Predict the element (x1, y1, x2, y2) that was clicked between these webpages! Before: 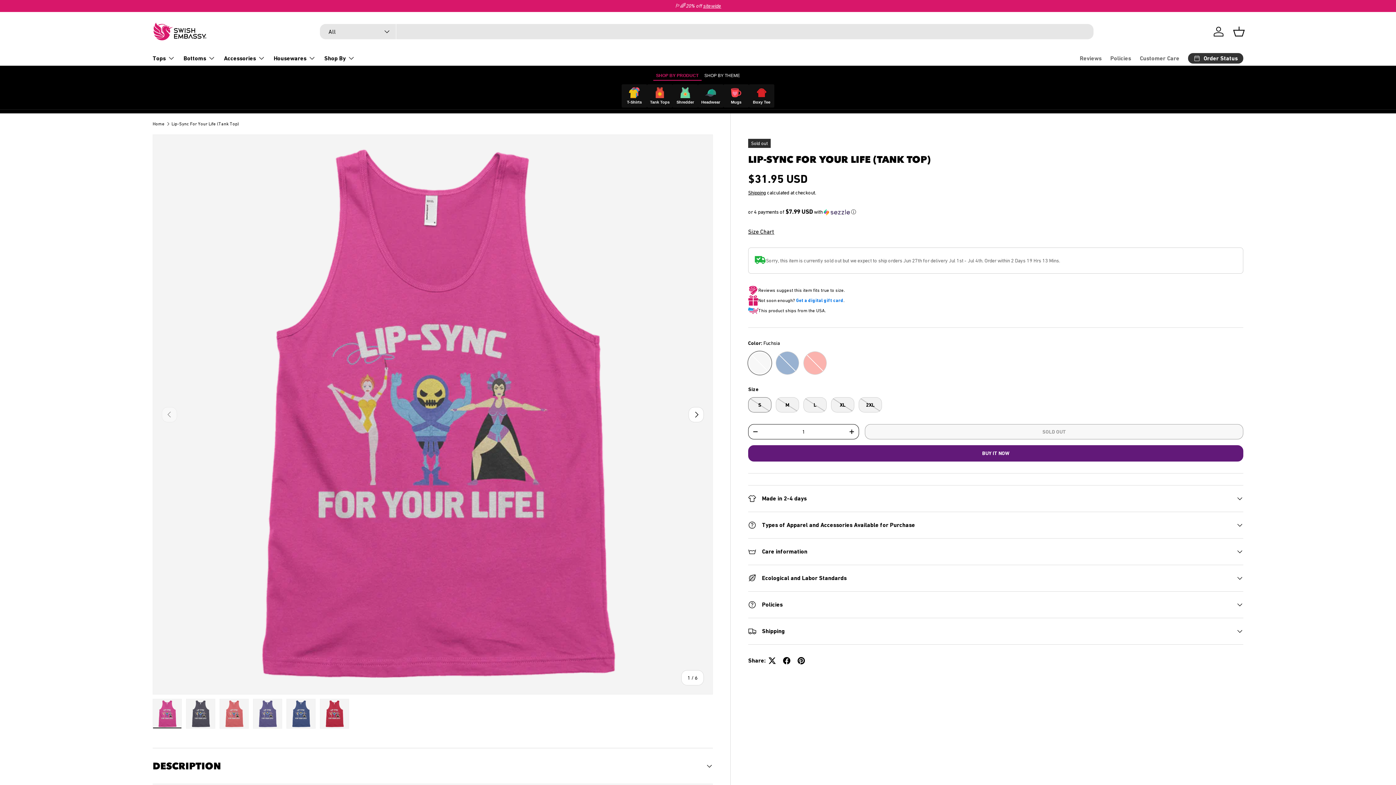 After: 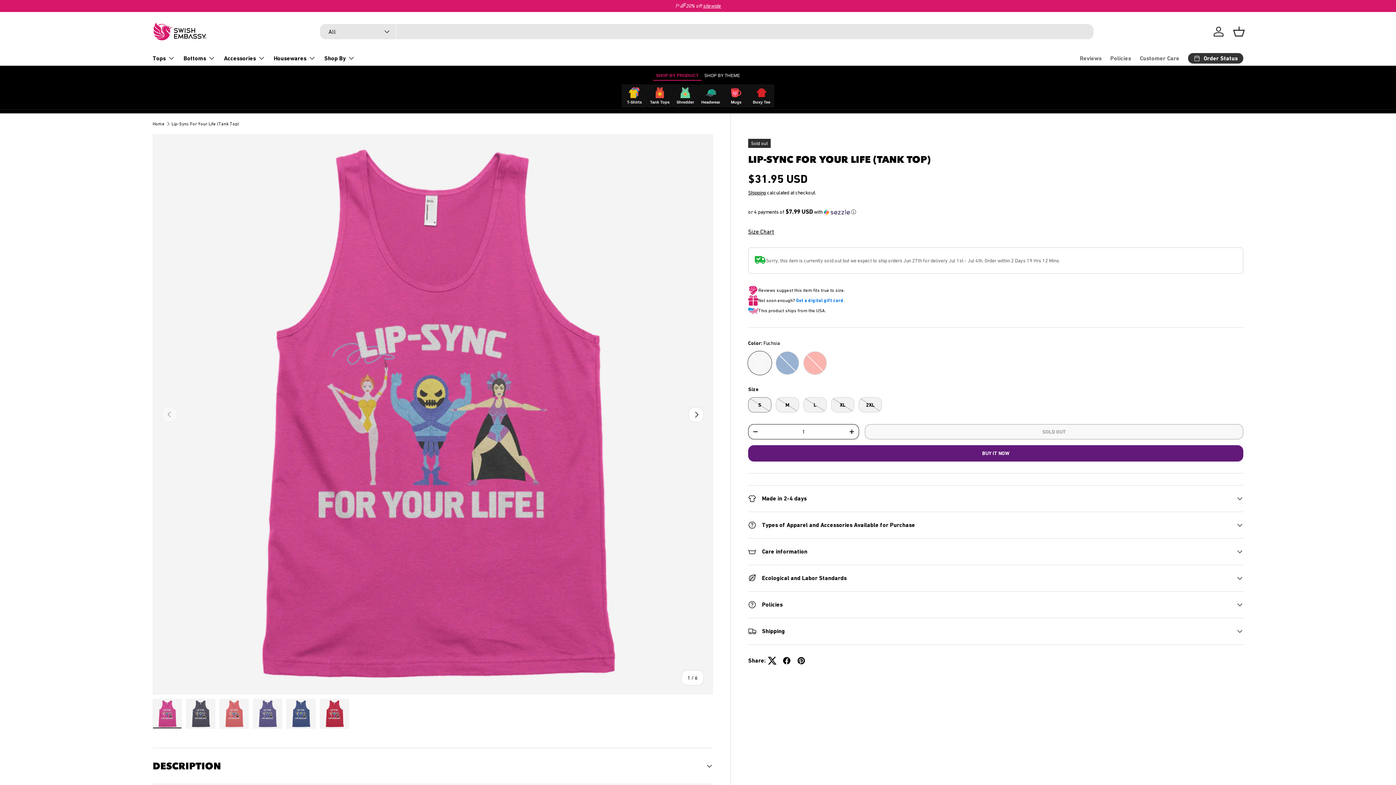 Action: bbox: (765, 653, 779, 668)